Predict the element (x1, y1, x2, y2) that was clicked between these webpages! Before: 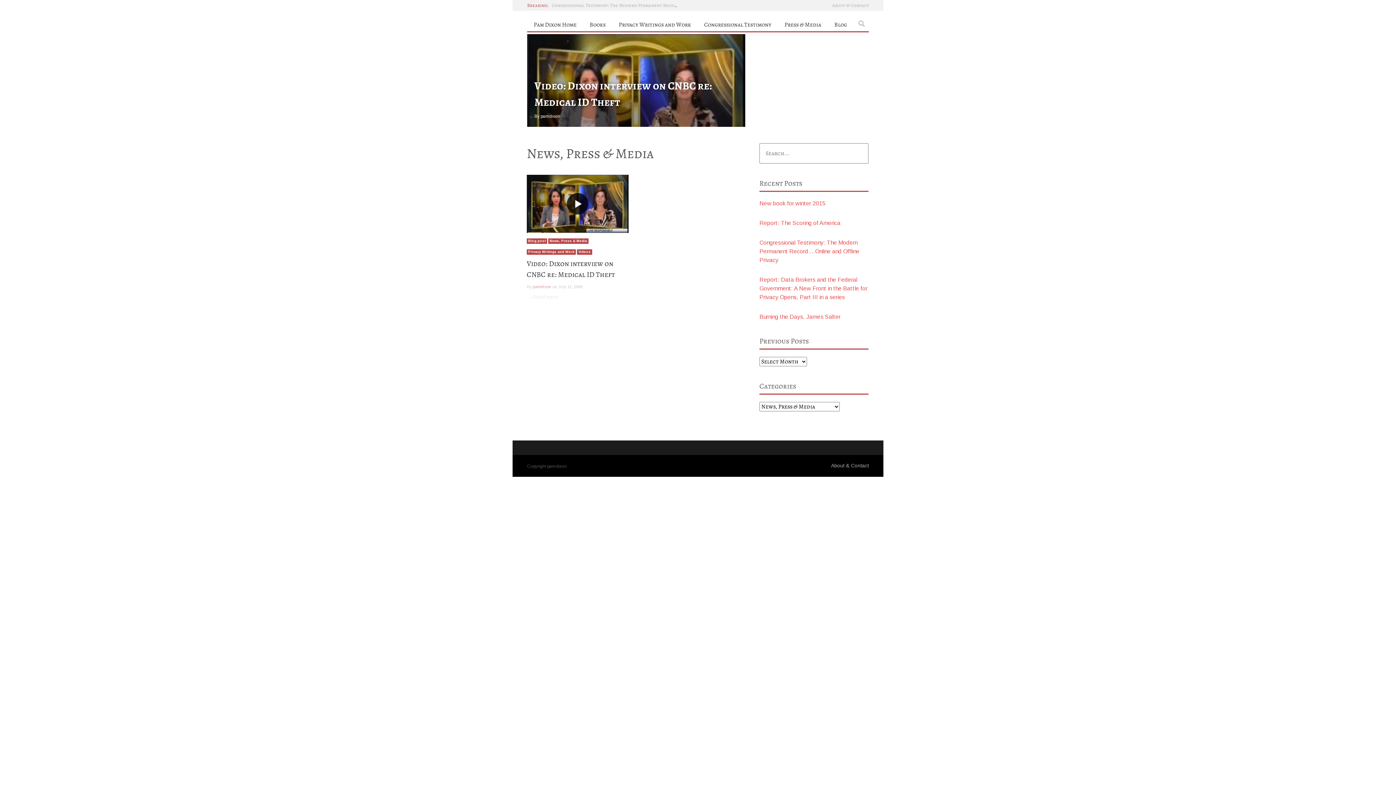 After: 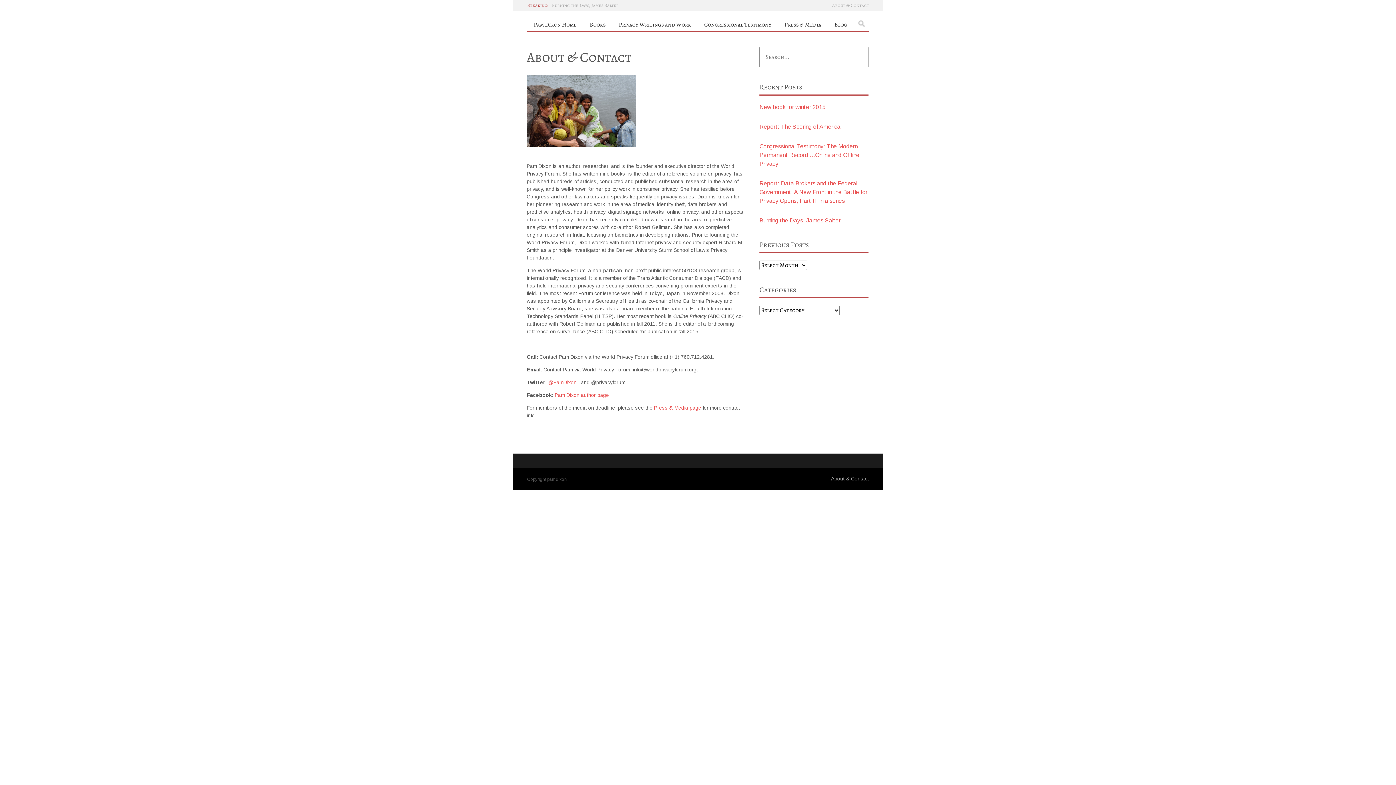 Action: label: About & Contact bbox: (831, 462, 869, 469)